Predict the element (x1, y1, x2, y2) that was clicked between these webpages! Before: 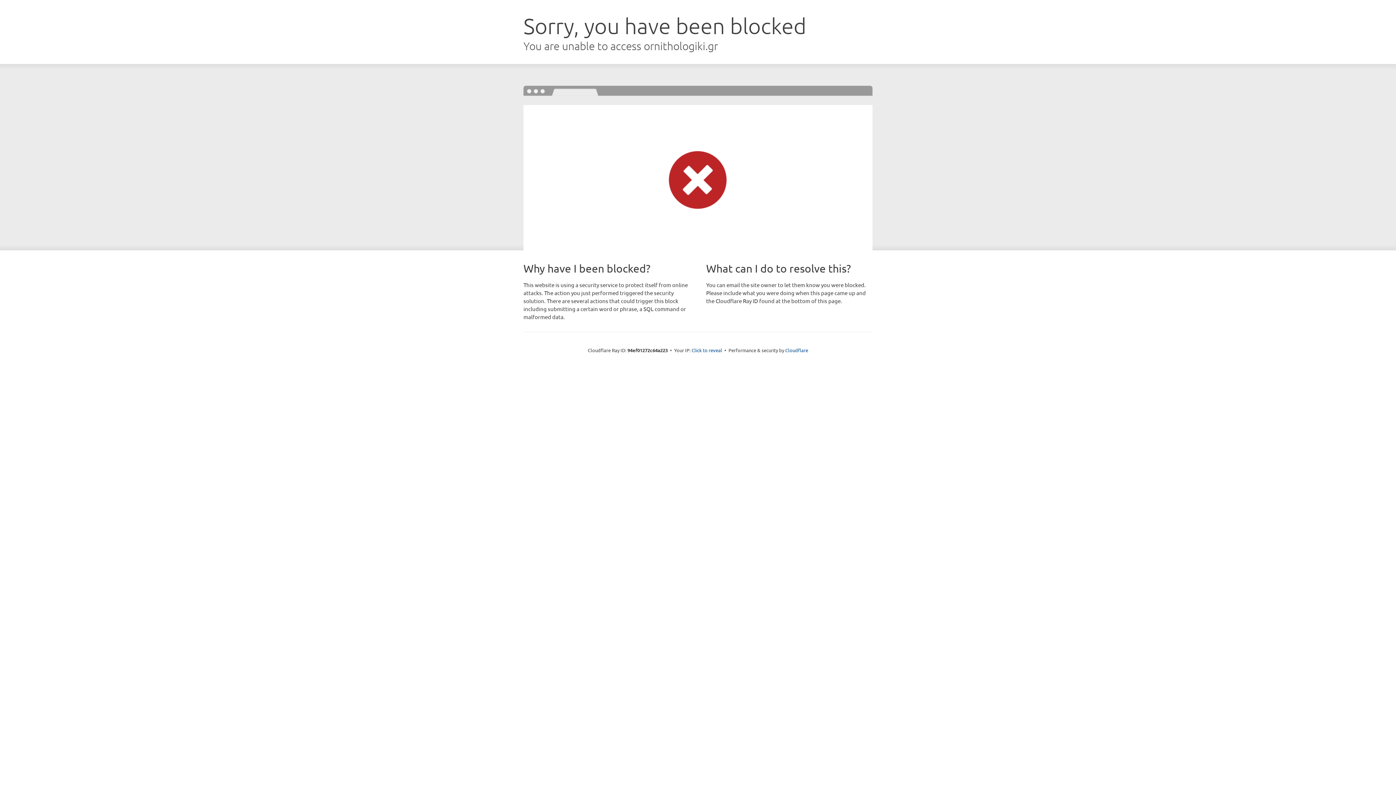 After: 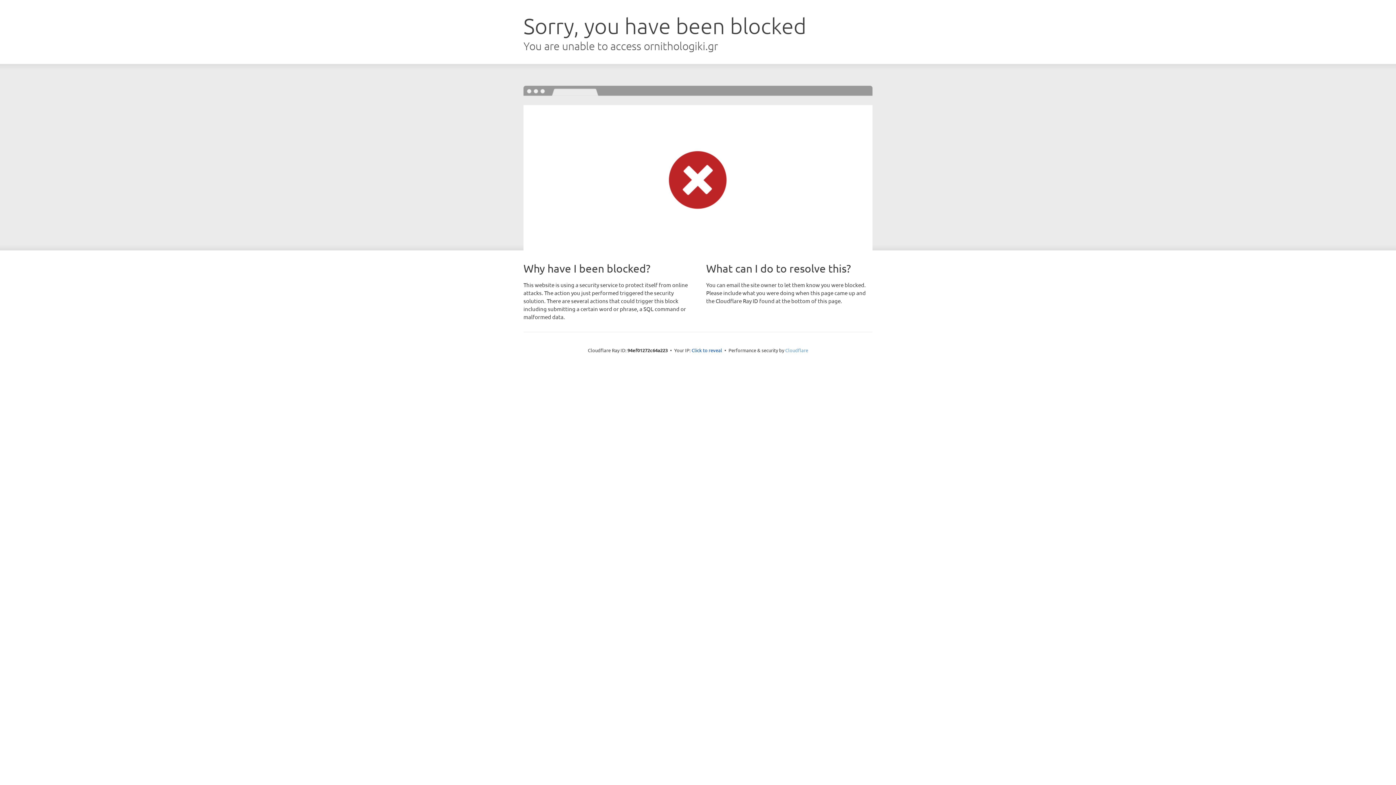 Action: label: Cloudflare bbox: (785, 347, 808, 353)